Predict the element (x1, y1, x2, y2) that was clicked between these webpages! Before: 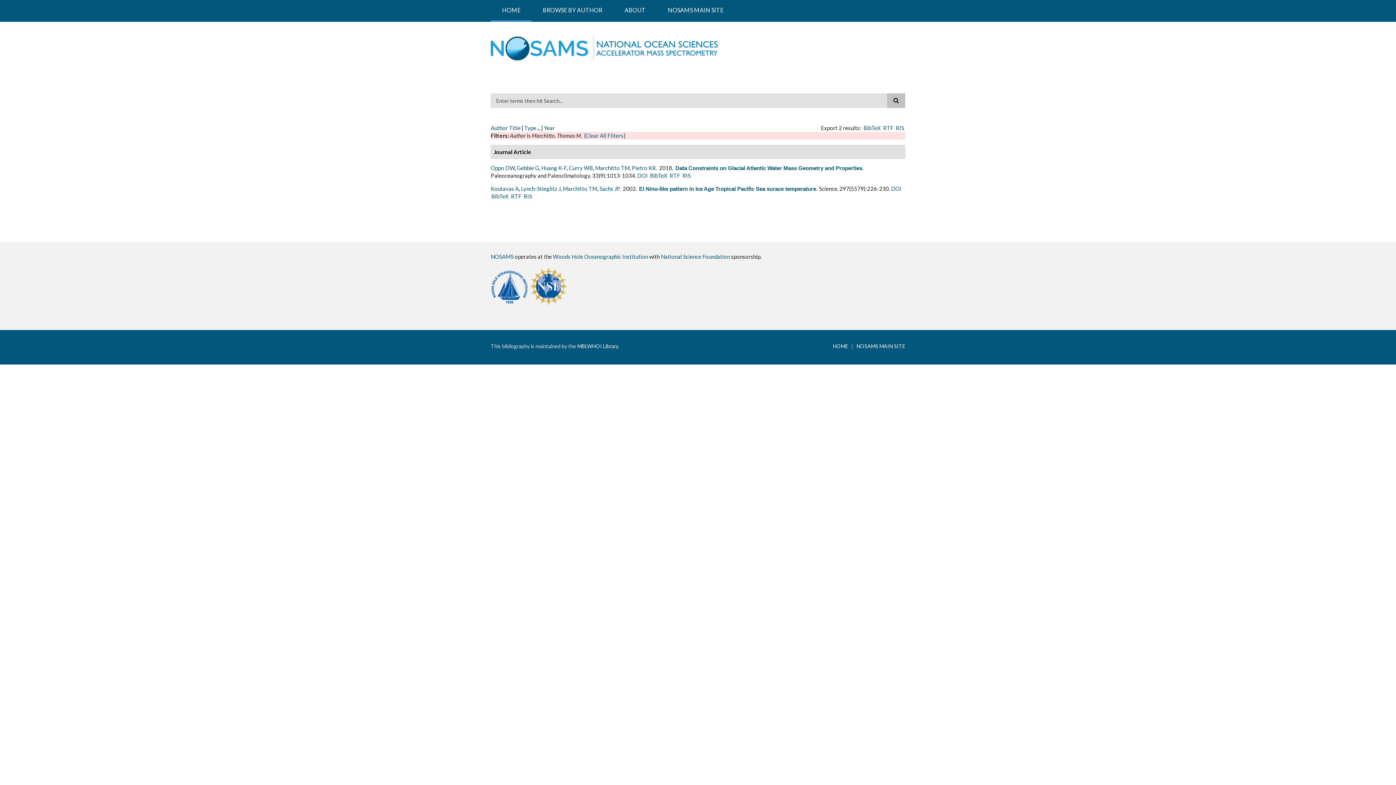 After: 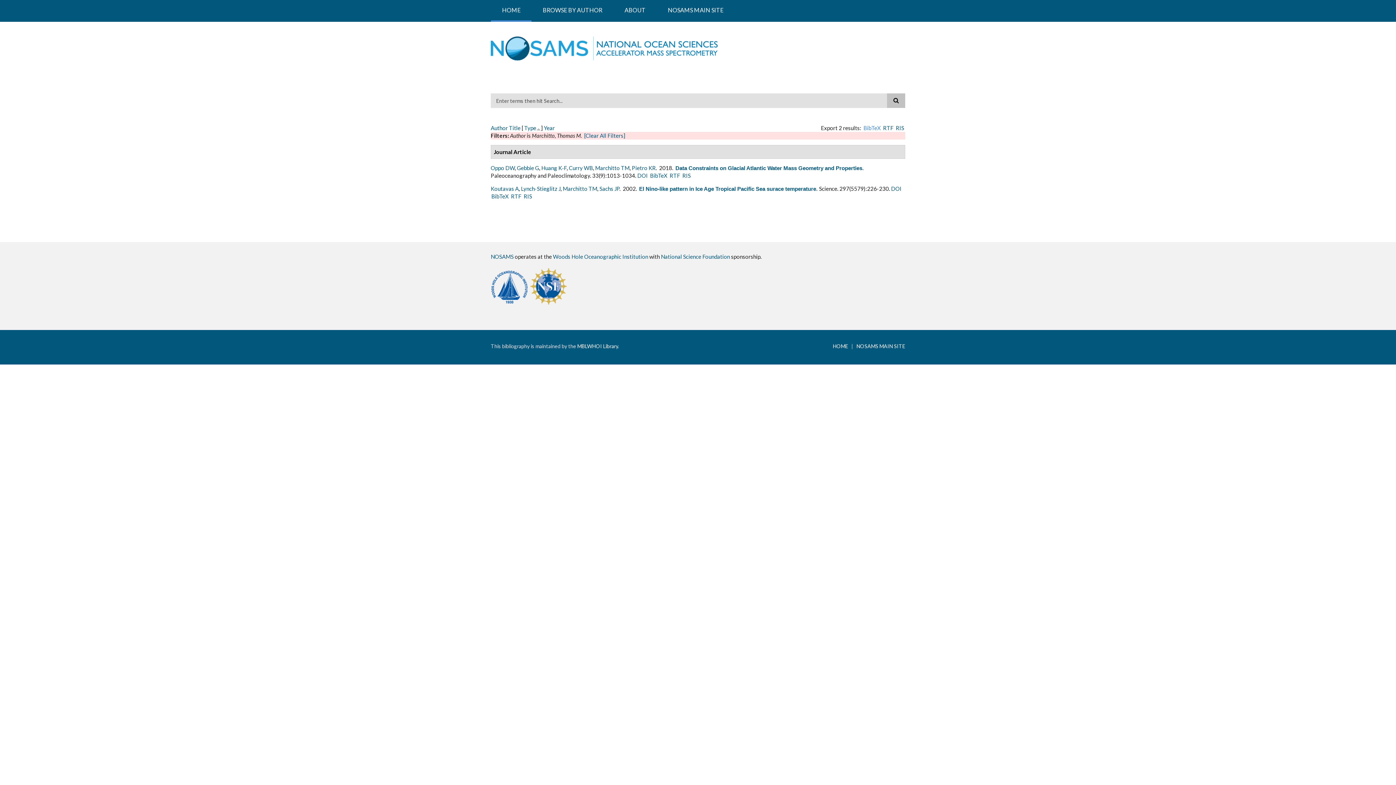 Action: bbox: (863, 124, 881, 131) label: BibTeX